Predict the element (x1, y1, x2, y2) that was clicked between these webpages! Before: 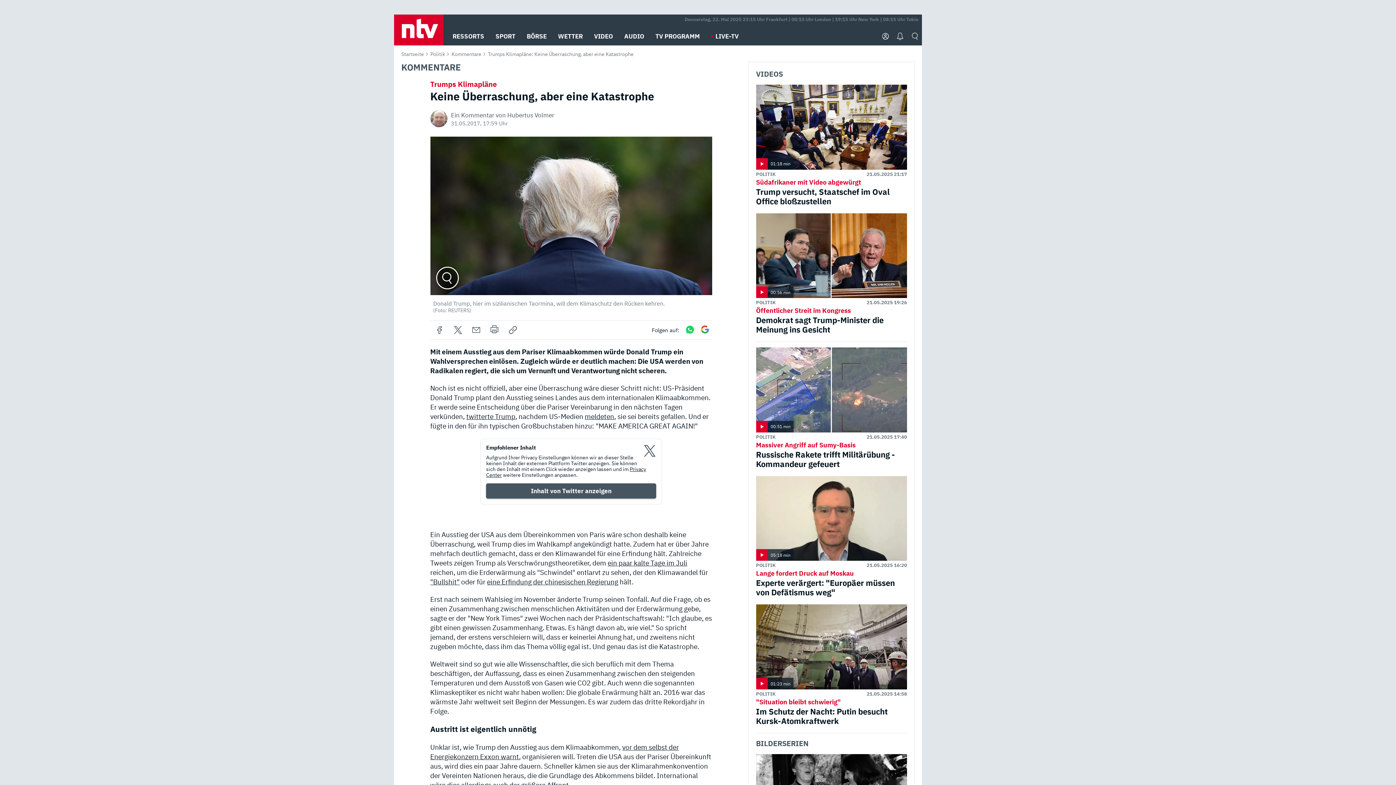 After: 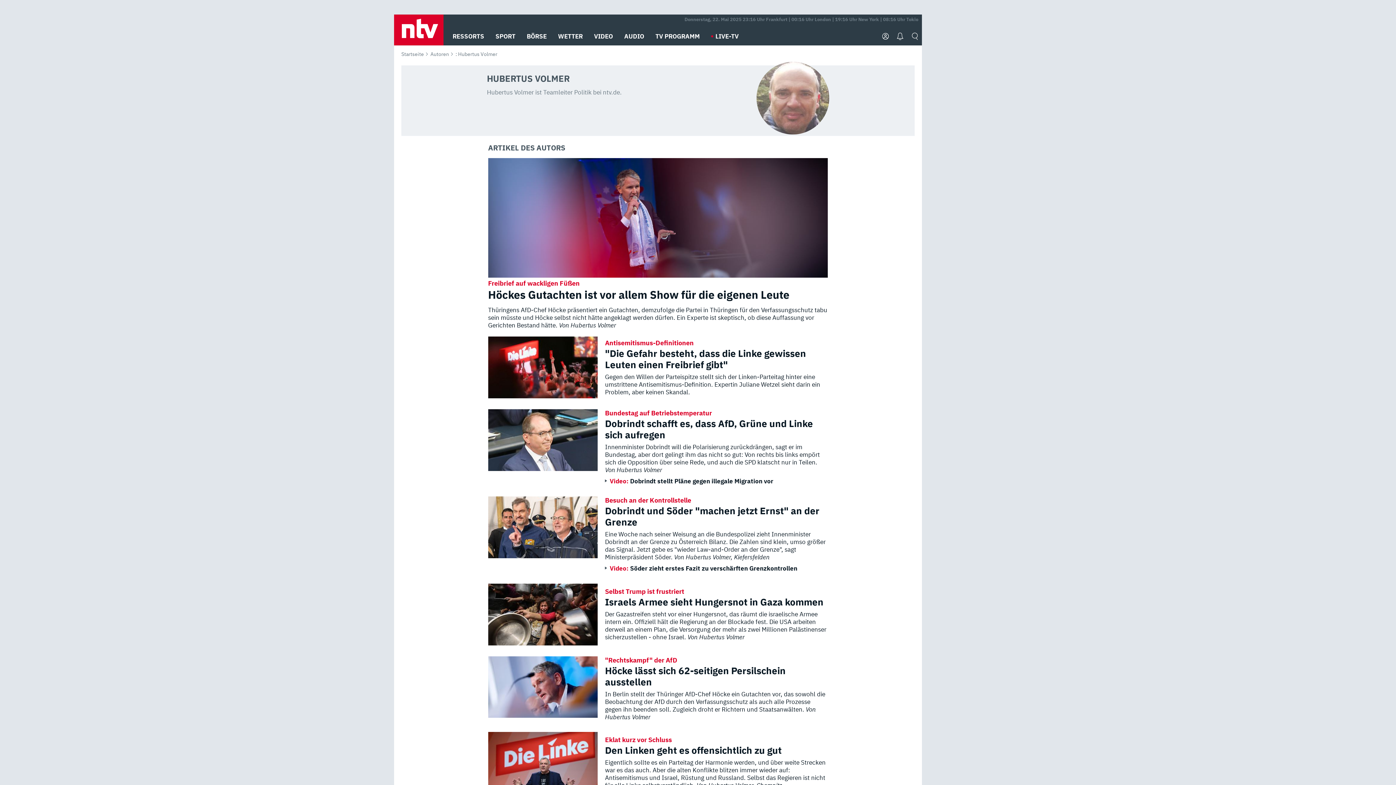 Action: bbox: (451, 110, 554, 119) label: Ein Kommentar von Hubertus Volmer